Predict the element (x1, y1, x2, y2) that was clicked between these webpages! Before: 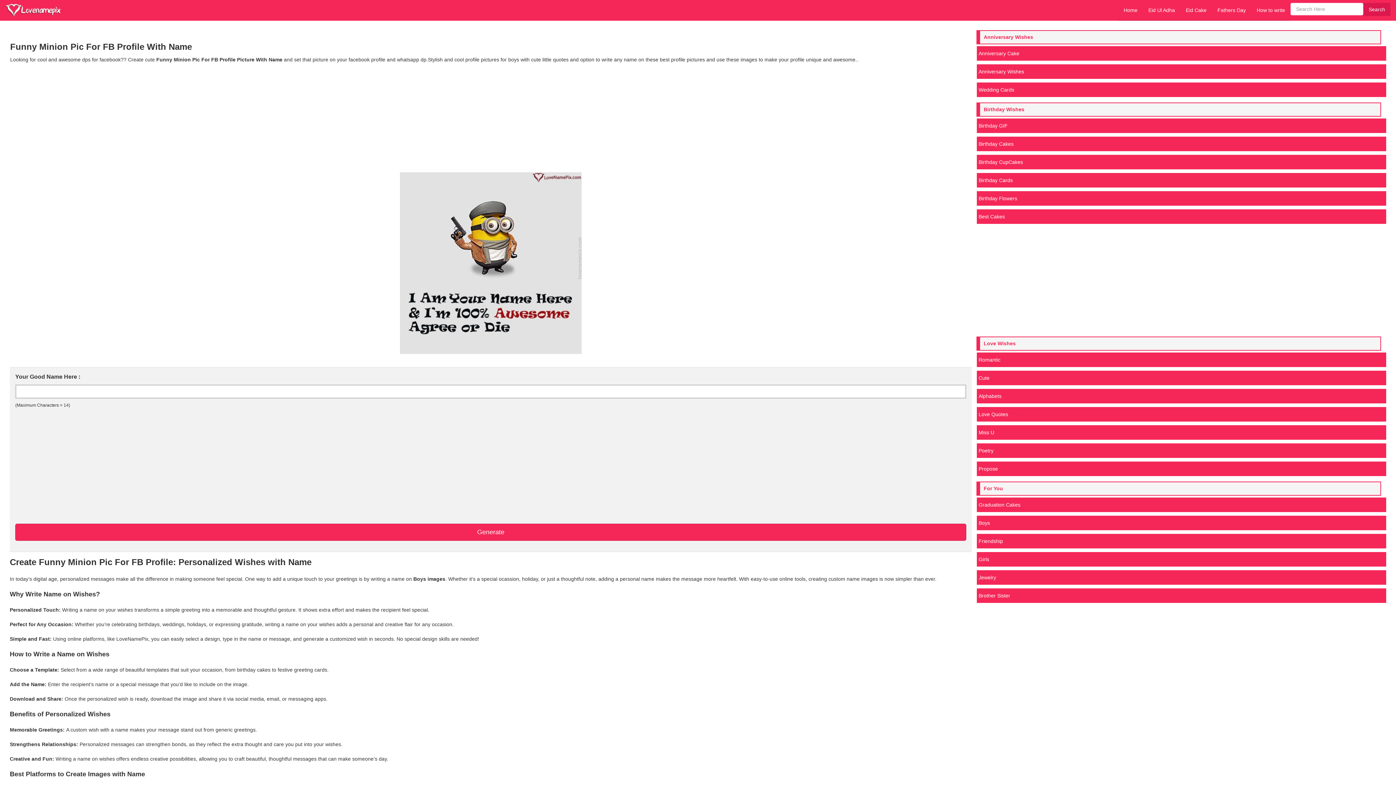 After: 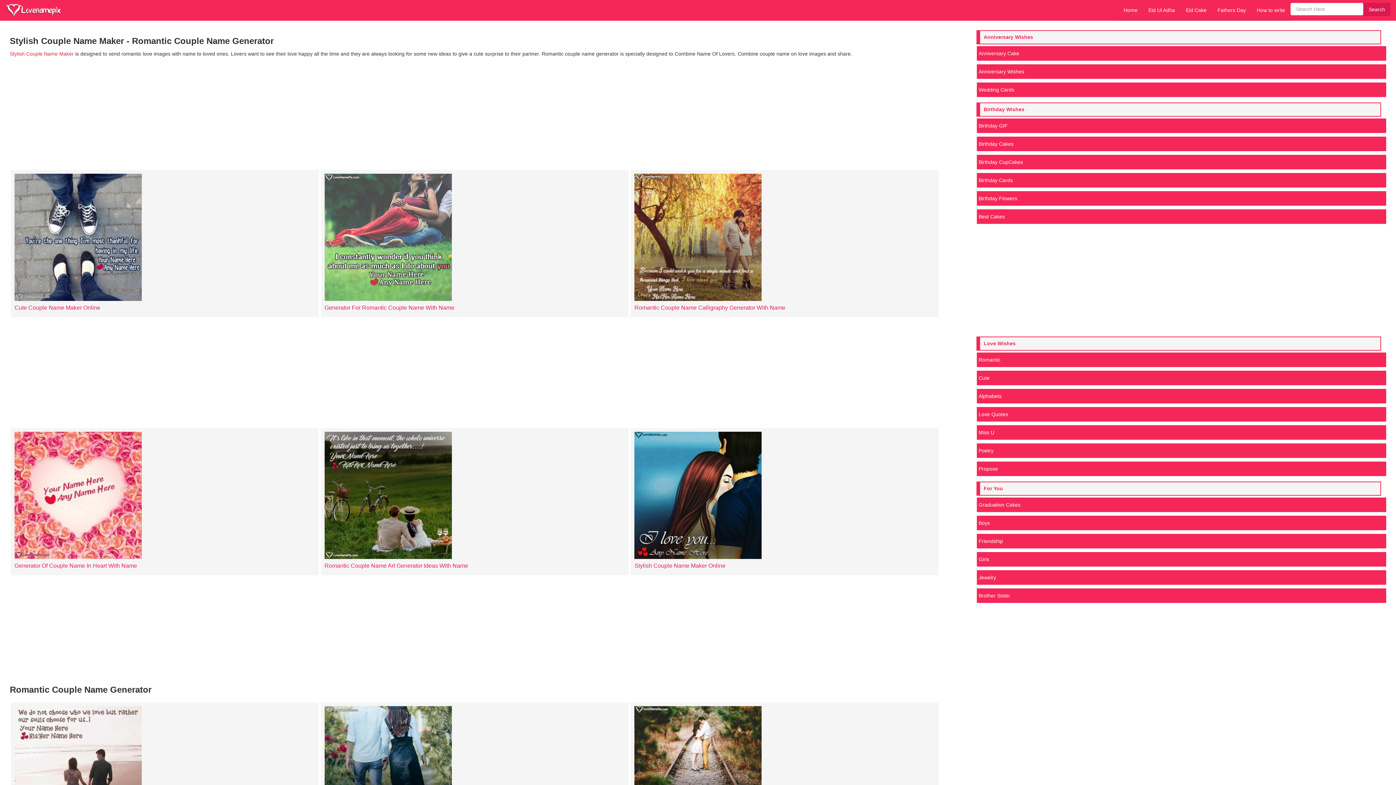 Action: bbox: (5, 6, 63, 12)